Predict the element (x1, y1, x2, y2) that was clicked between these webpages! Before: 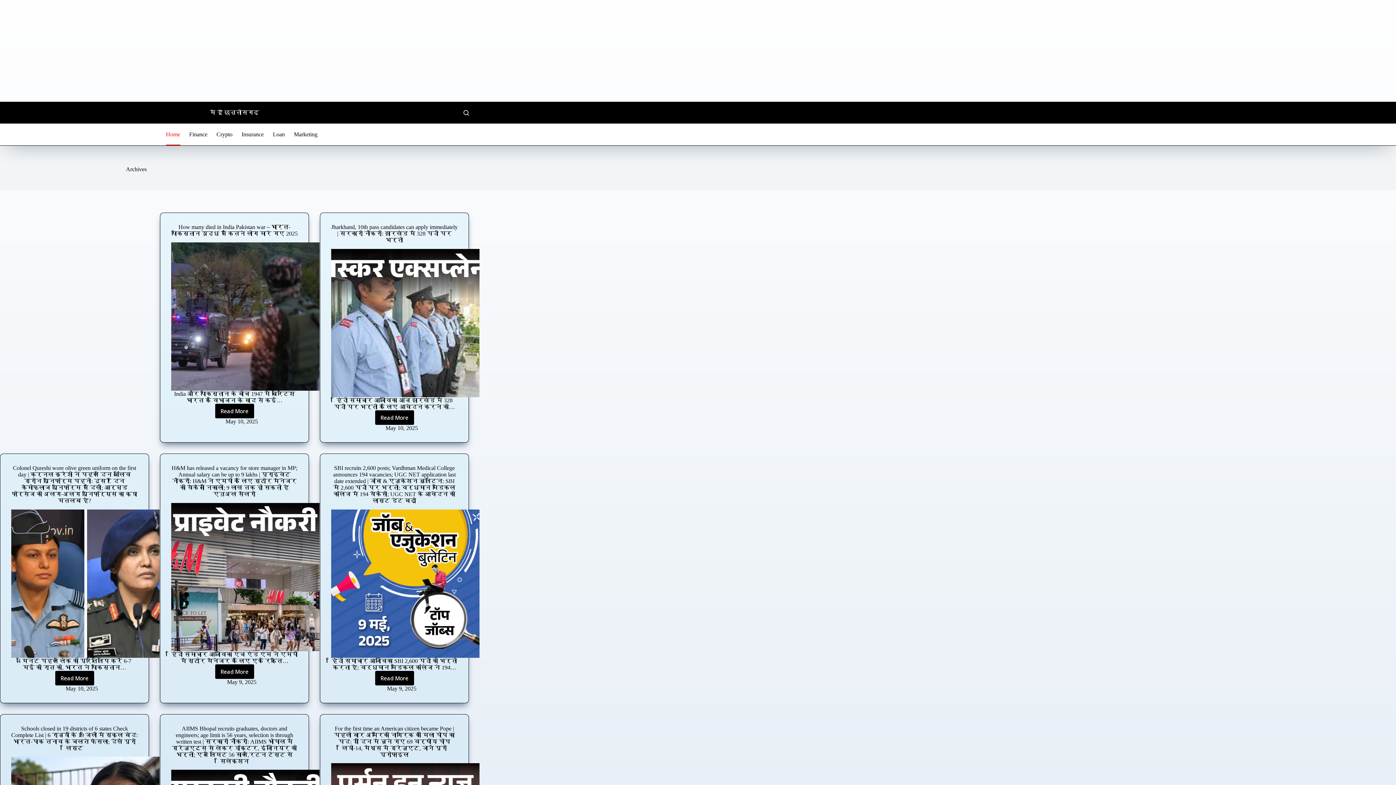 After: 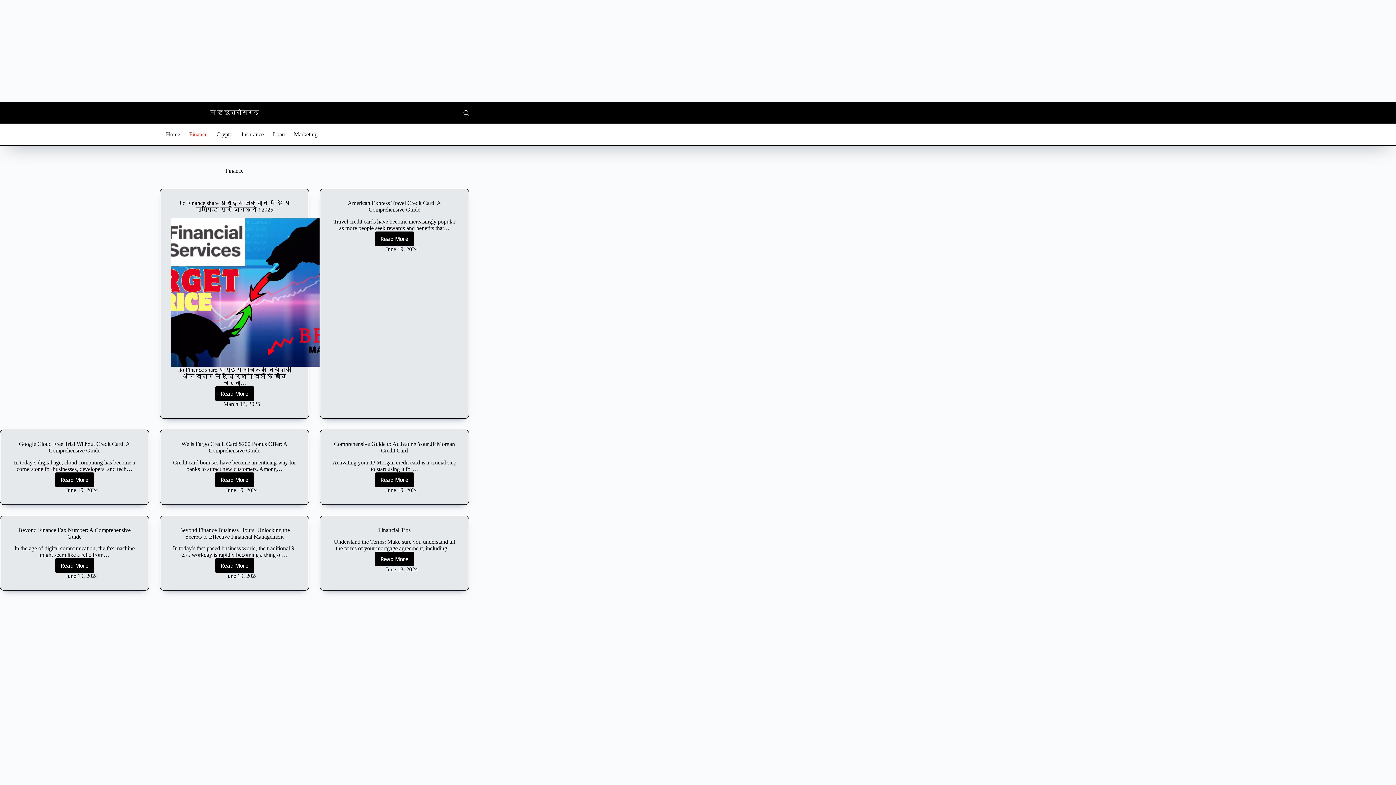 Action: label: Finance bbox: (184, 123, 212, 145)